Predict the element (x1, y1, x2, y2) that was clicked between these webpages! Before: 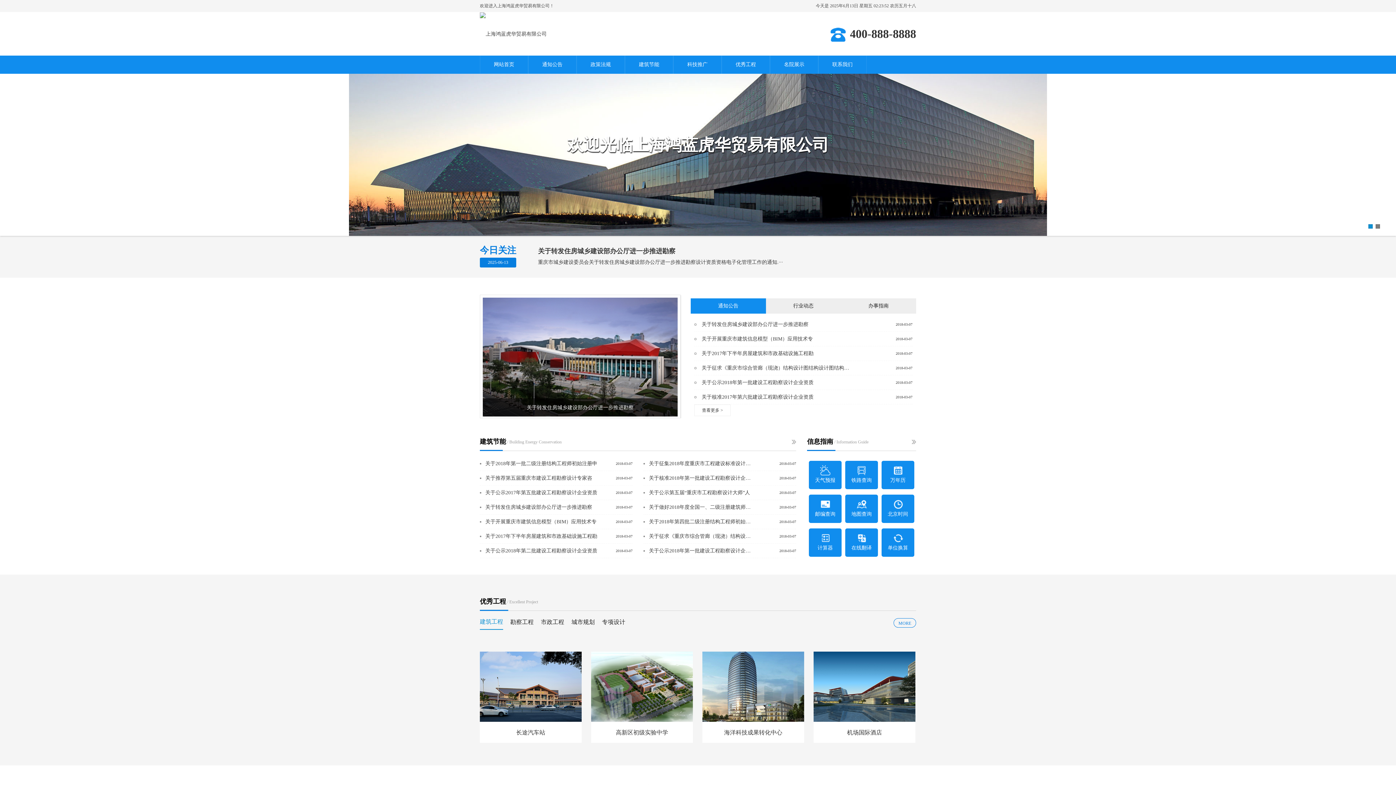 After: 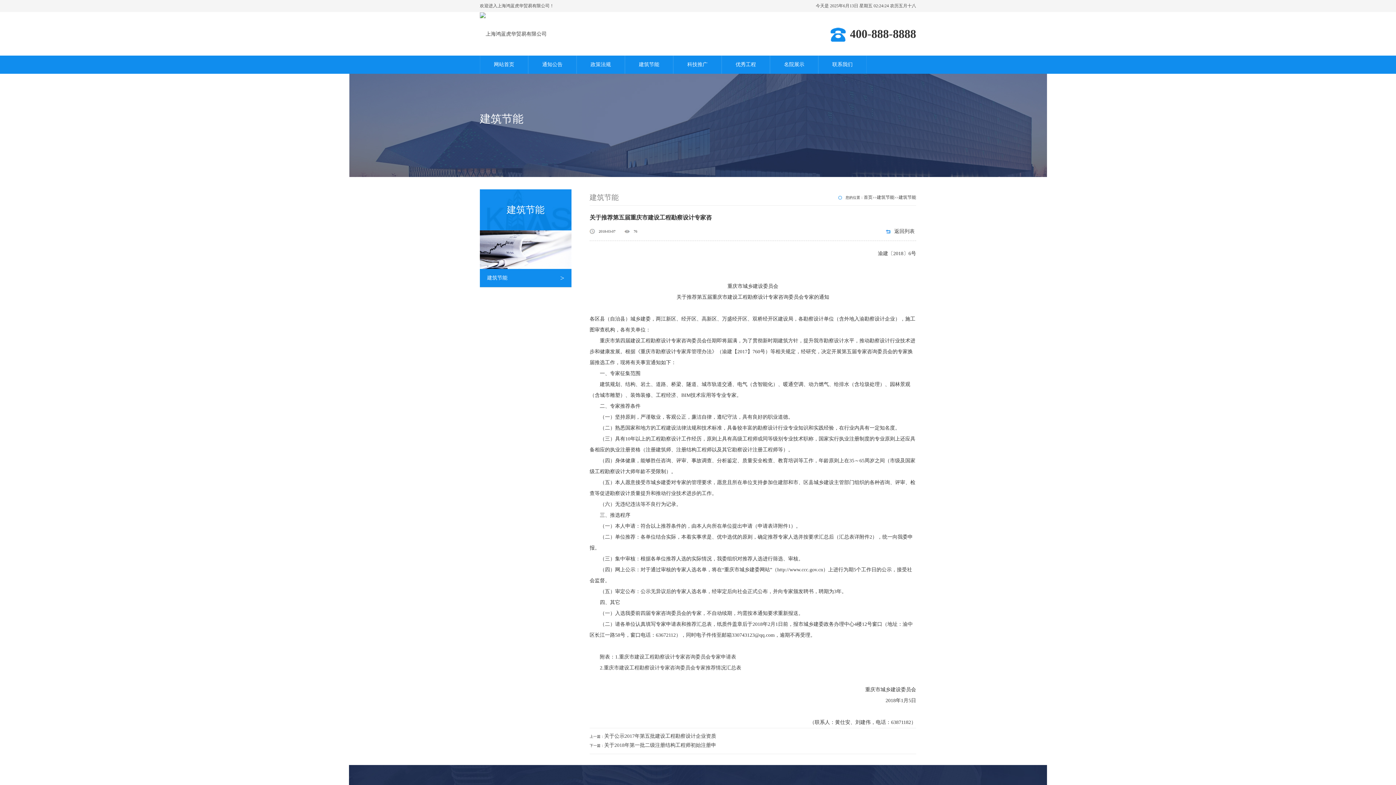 Action: label: 关于推荐第五届重庆市建设工程勘察设计专家咨 bbox: (485, 471, 603, 485)